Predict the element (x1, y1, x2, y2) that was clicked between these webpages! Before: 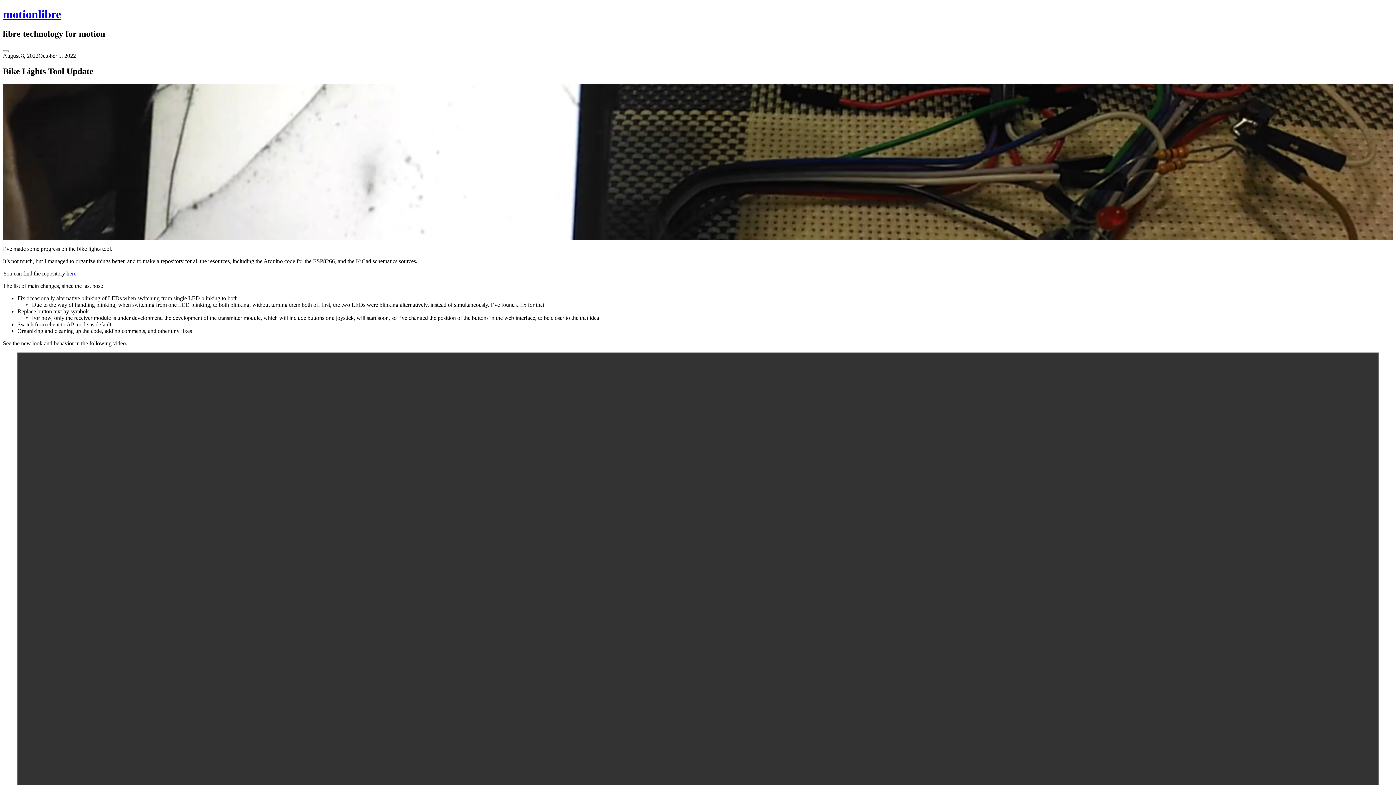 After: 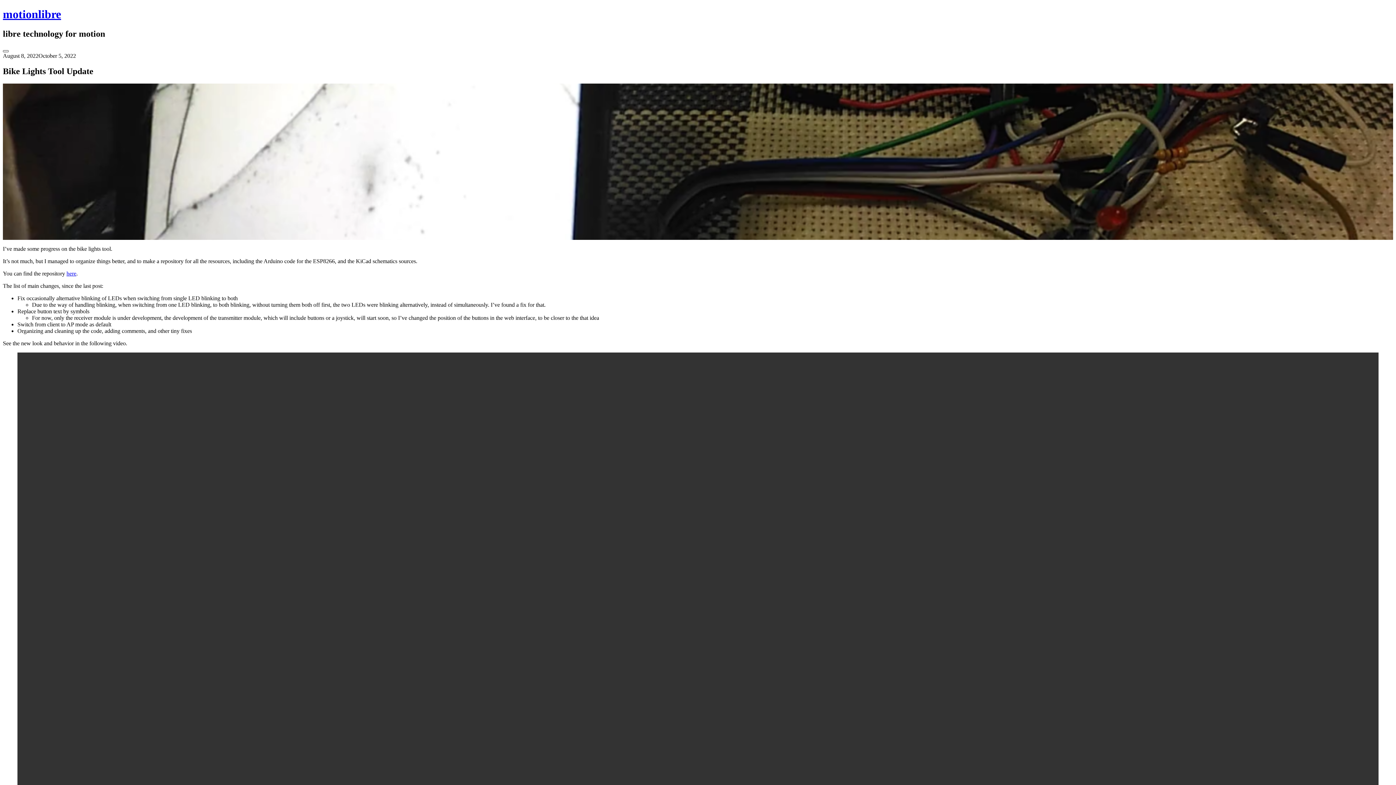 Action: label: Toggle Sidebar bbox: (2, 50, 8, 52)